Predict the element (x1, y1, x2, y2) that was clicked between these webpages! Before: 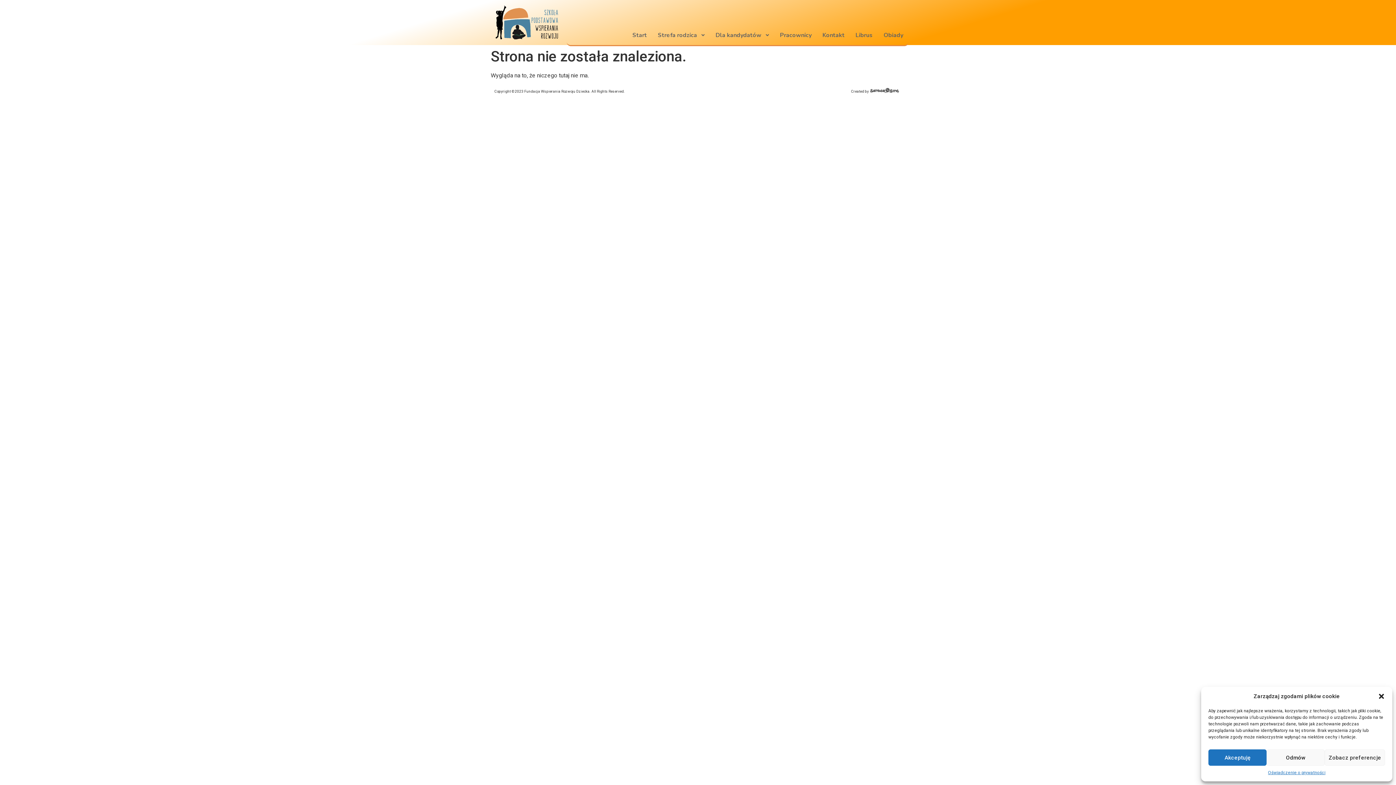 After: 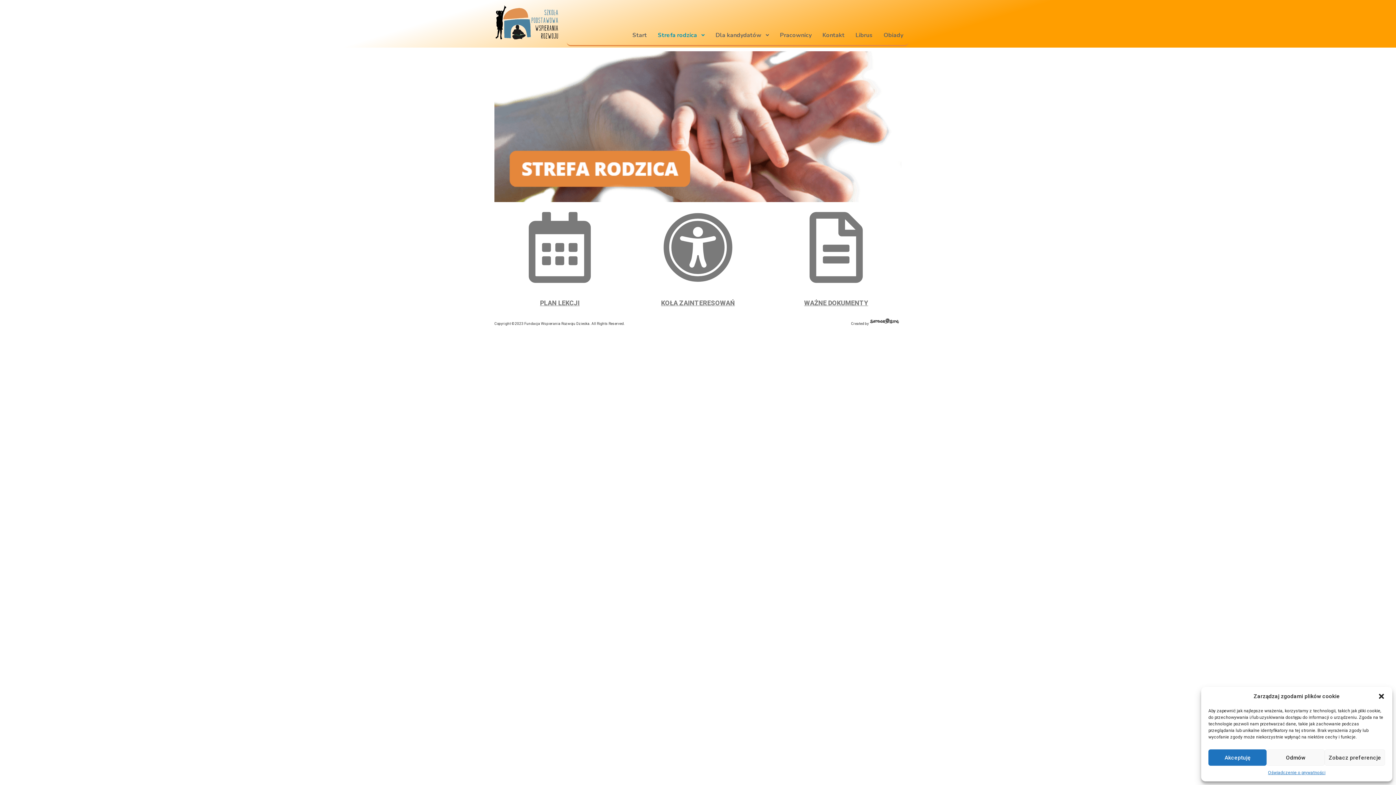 Action: bbox: (652, 25, 697, 45) label: Strefa rodzica